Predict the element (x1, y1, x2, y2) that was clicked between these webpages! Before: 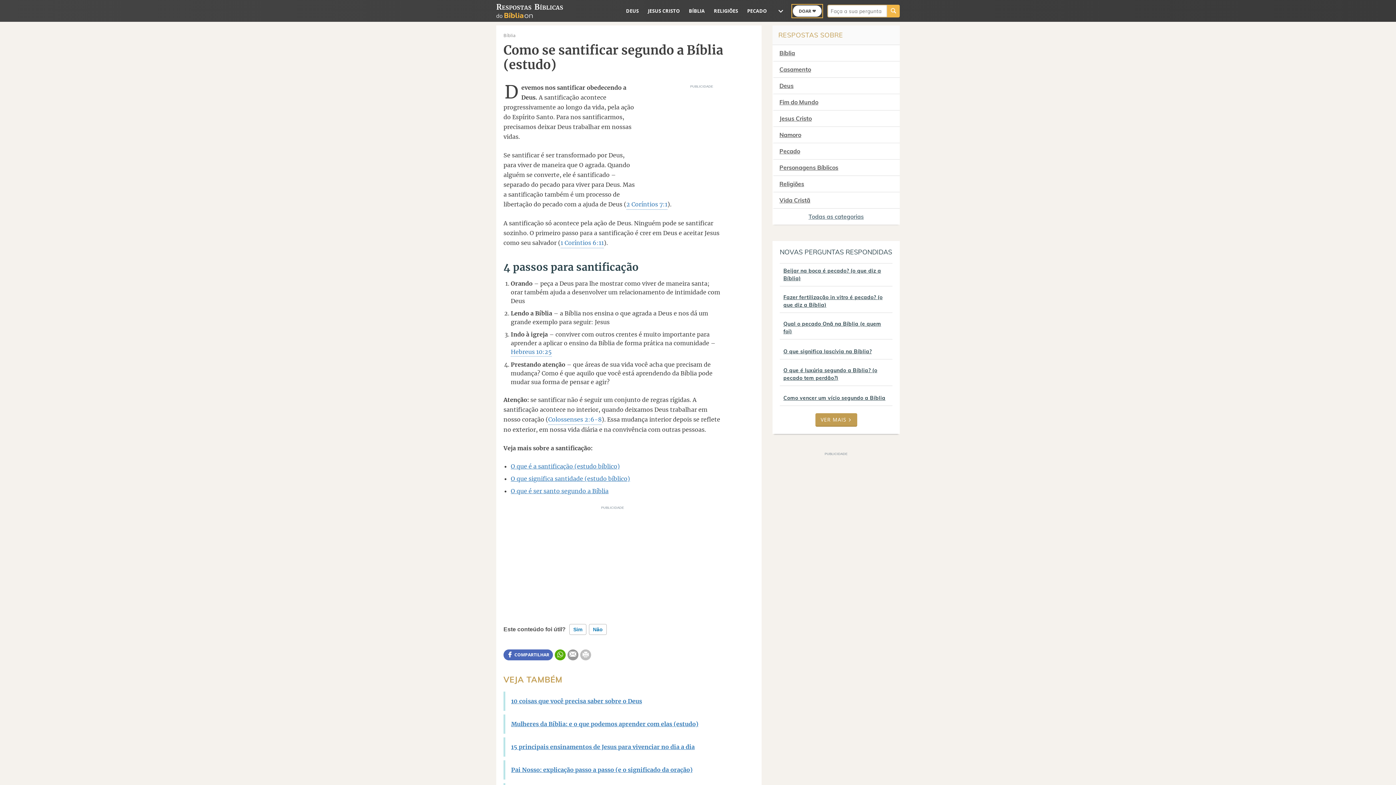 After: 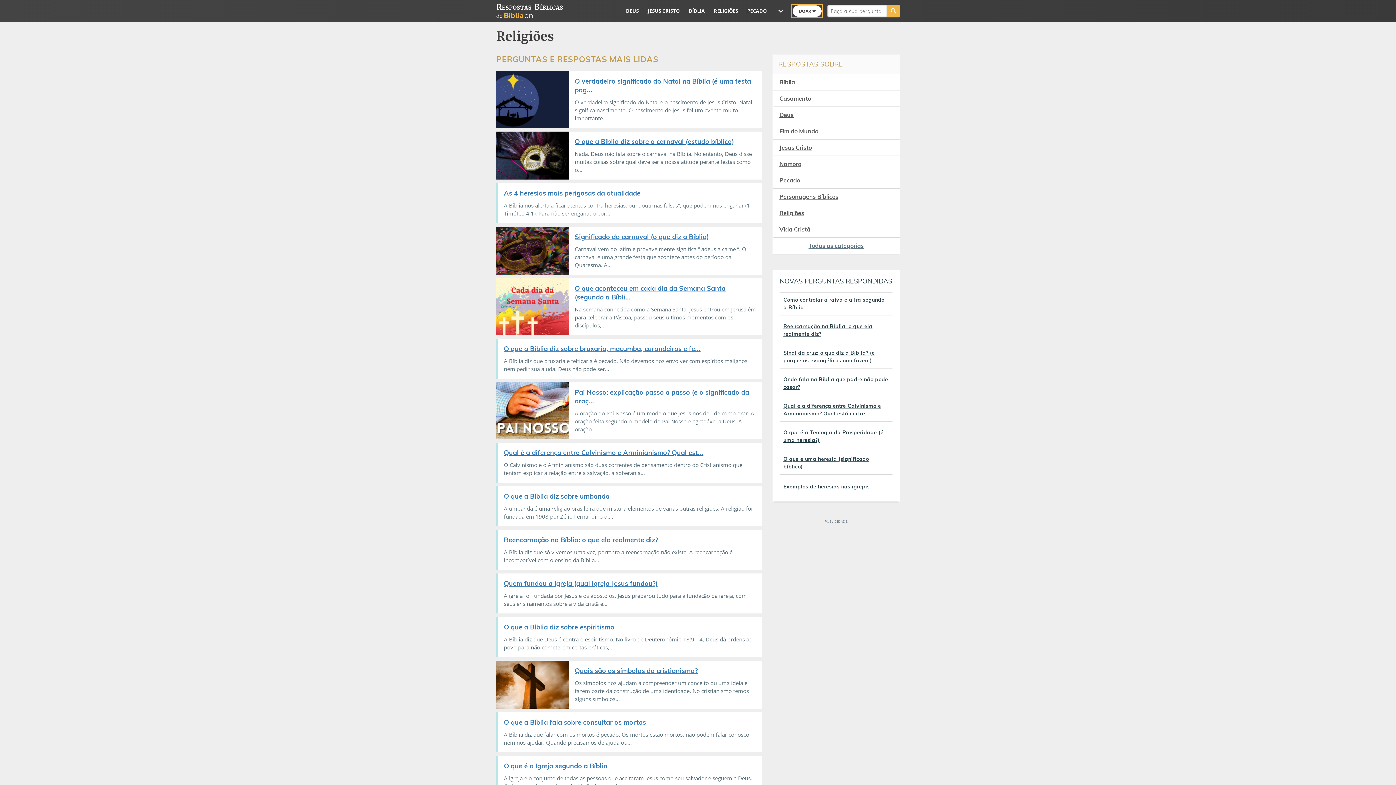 Action: bbox: (772, 176, 900, 192) label: Religiões